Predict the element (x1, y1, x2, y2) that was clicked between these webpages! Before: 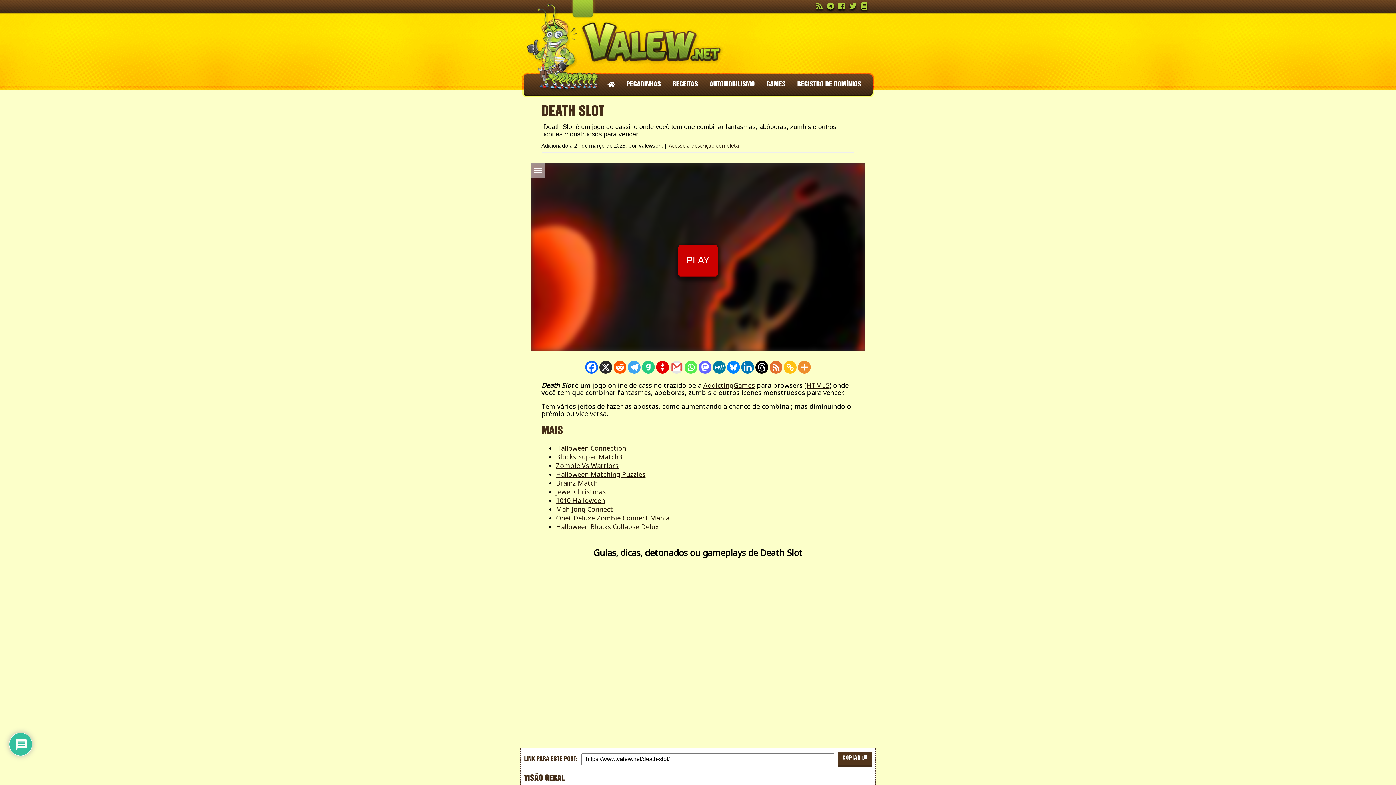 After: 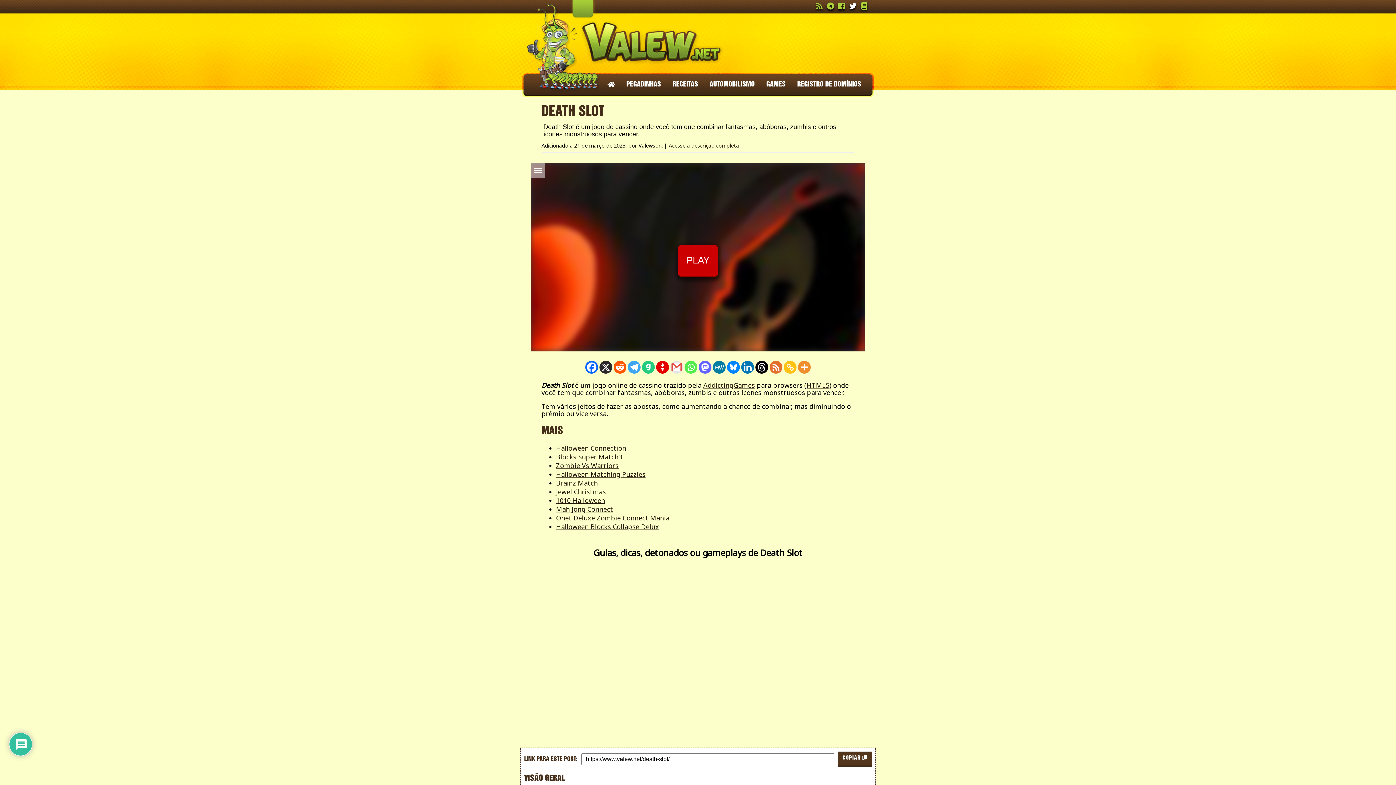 Action: bbox: (849, 2, 861, 9)